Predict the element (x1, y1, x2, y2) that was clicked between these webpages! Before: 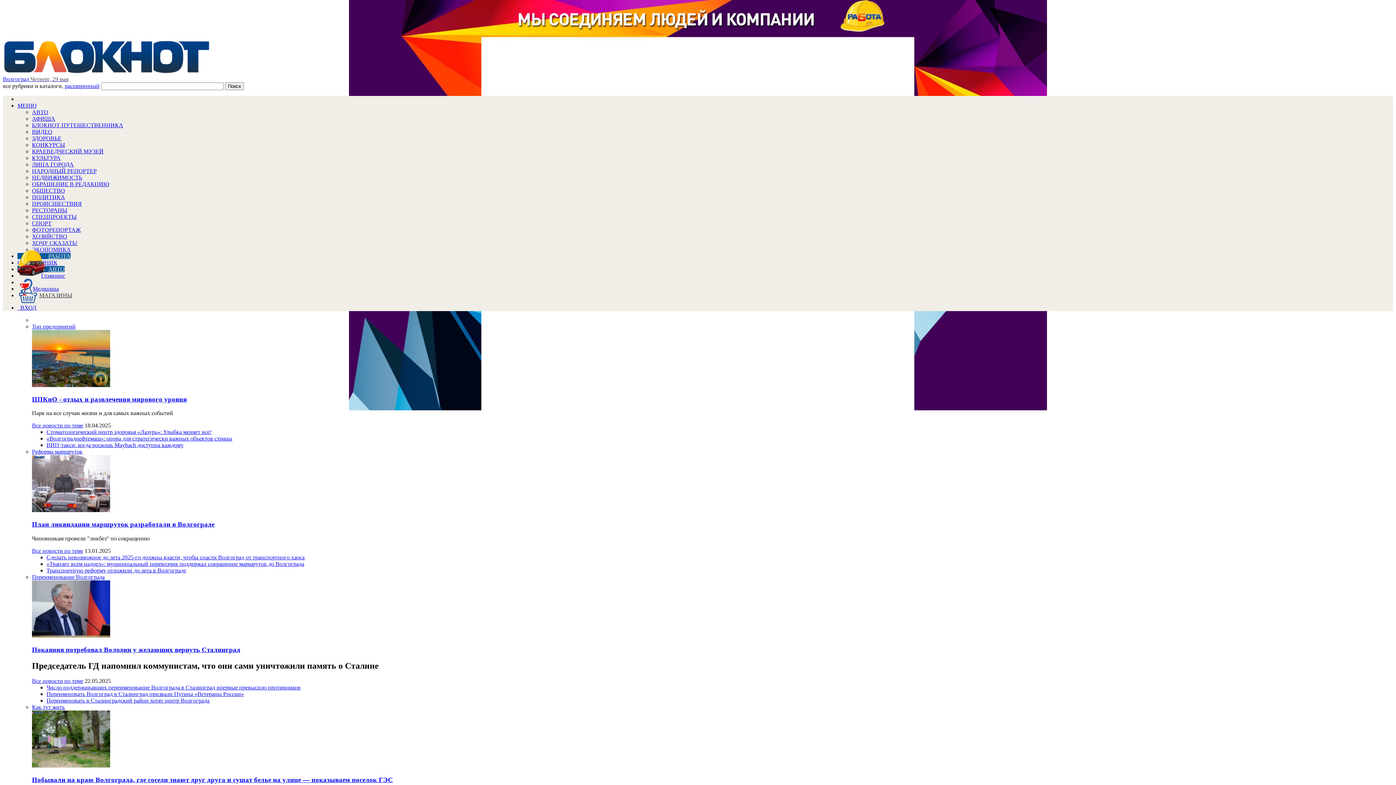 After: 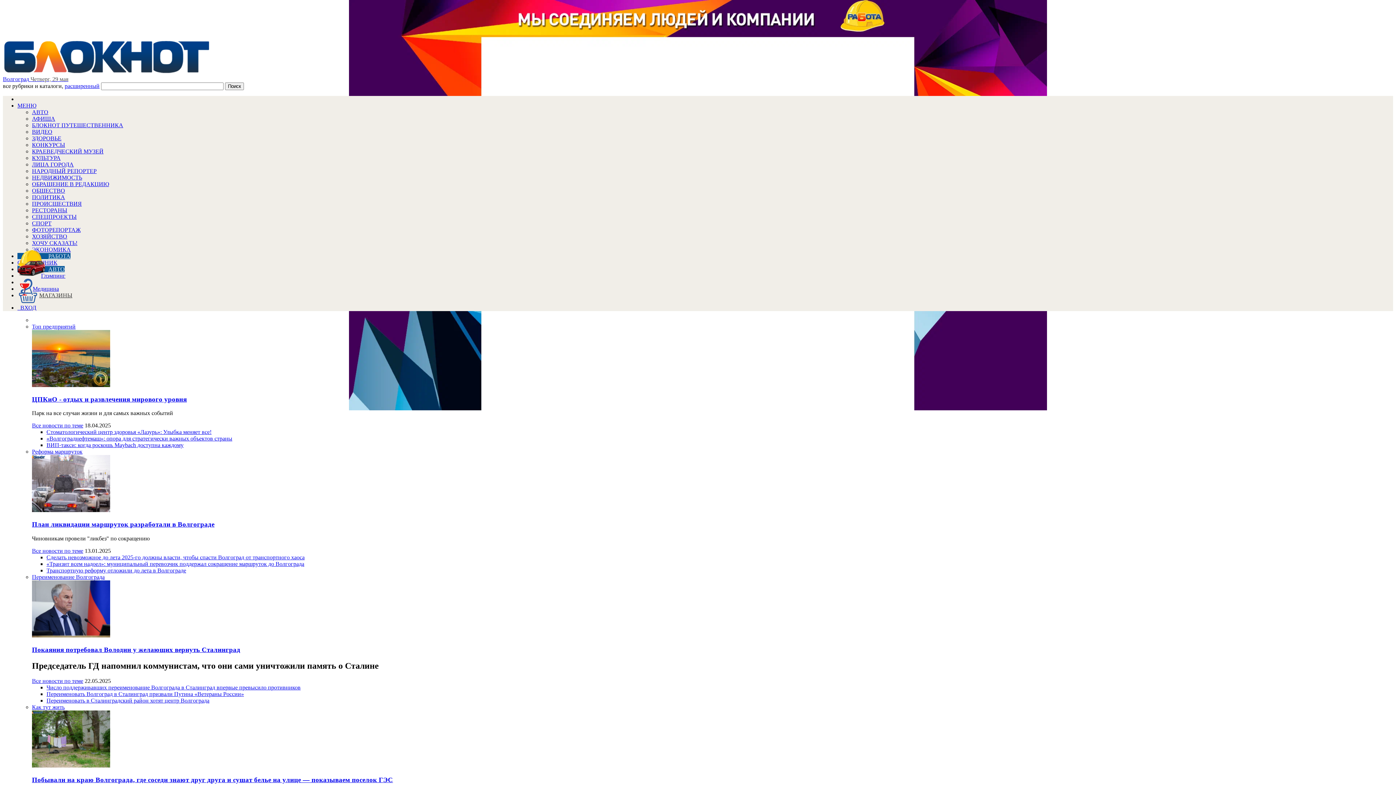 Action: label: Побывали на краю Волгограда, где соседи знают друг друга и сушат белье на улице — показываем поселок ГЭС bbox: (32, 776, 1393, 784)